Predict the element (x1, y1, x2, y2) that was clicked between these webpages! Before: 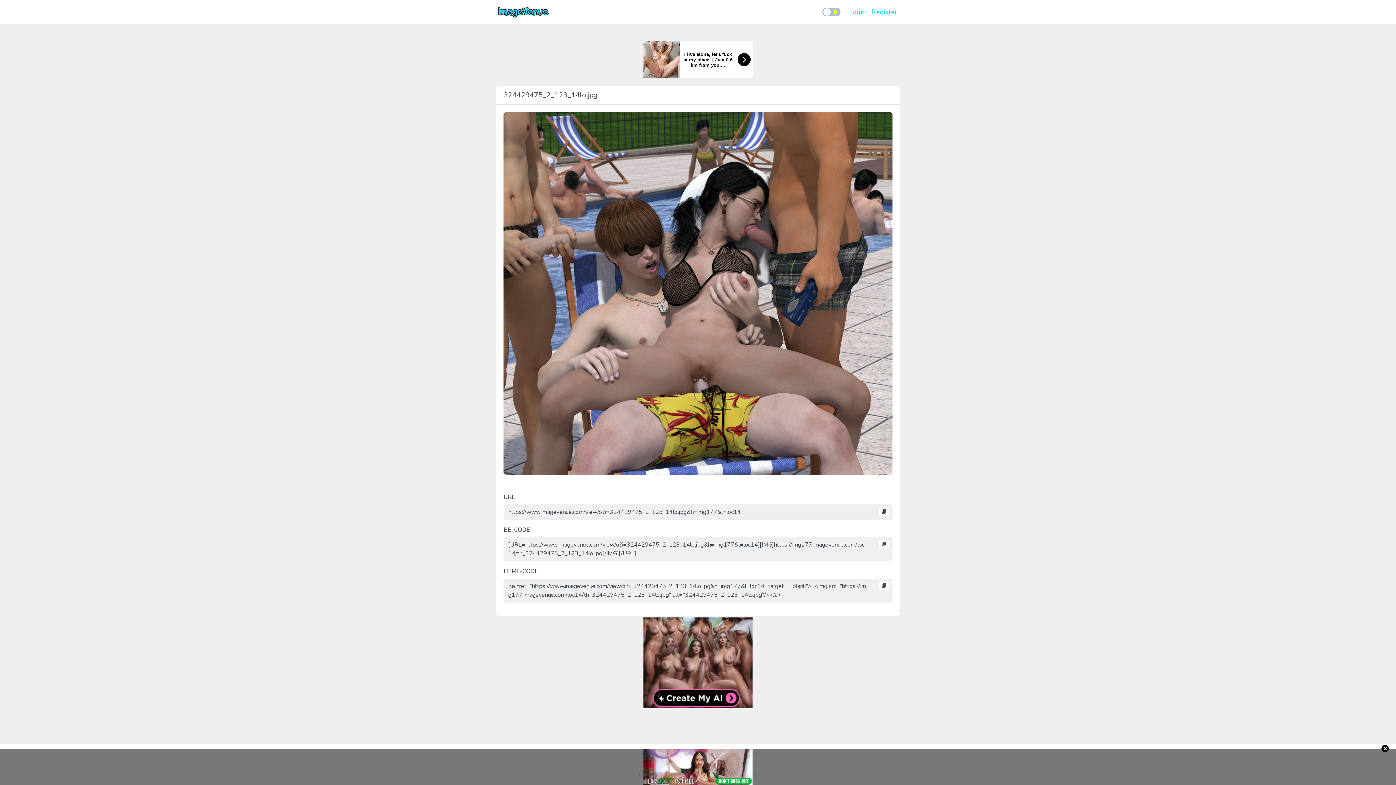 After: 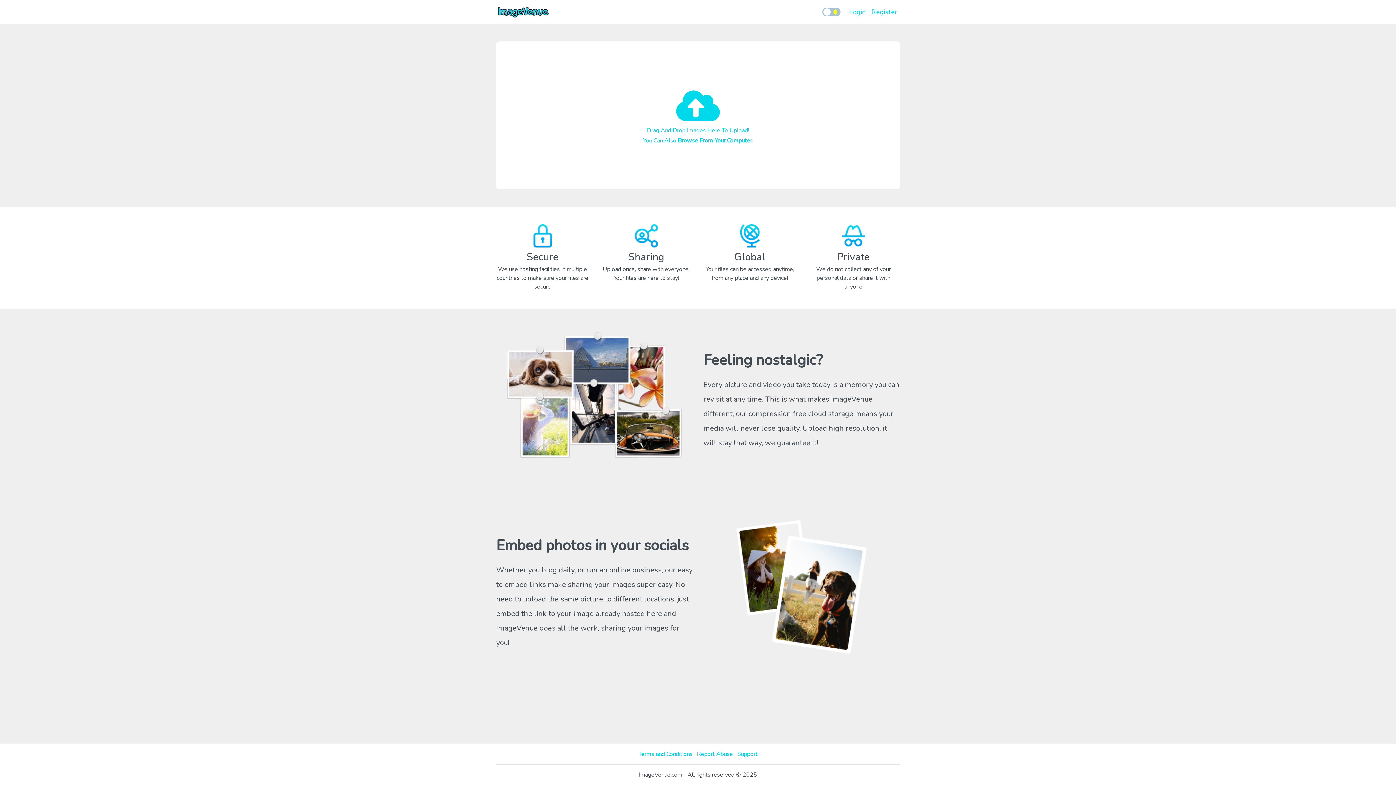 Action: bbox: (496, 2, 550, 21)